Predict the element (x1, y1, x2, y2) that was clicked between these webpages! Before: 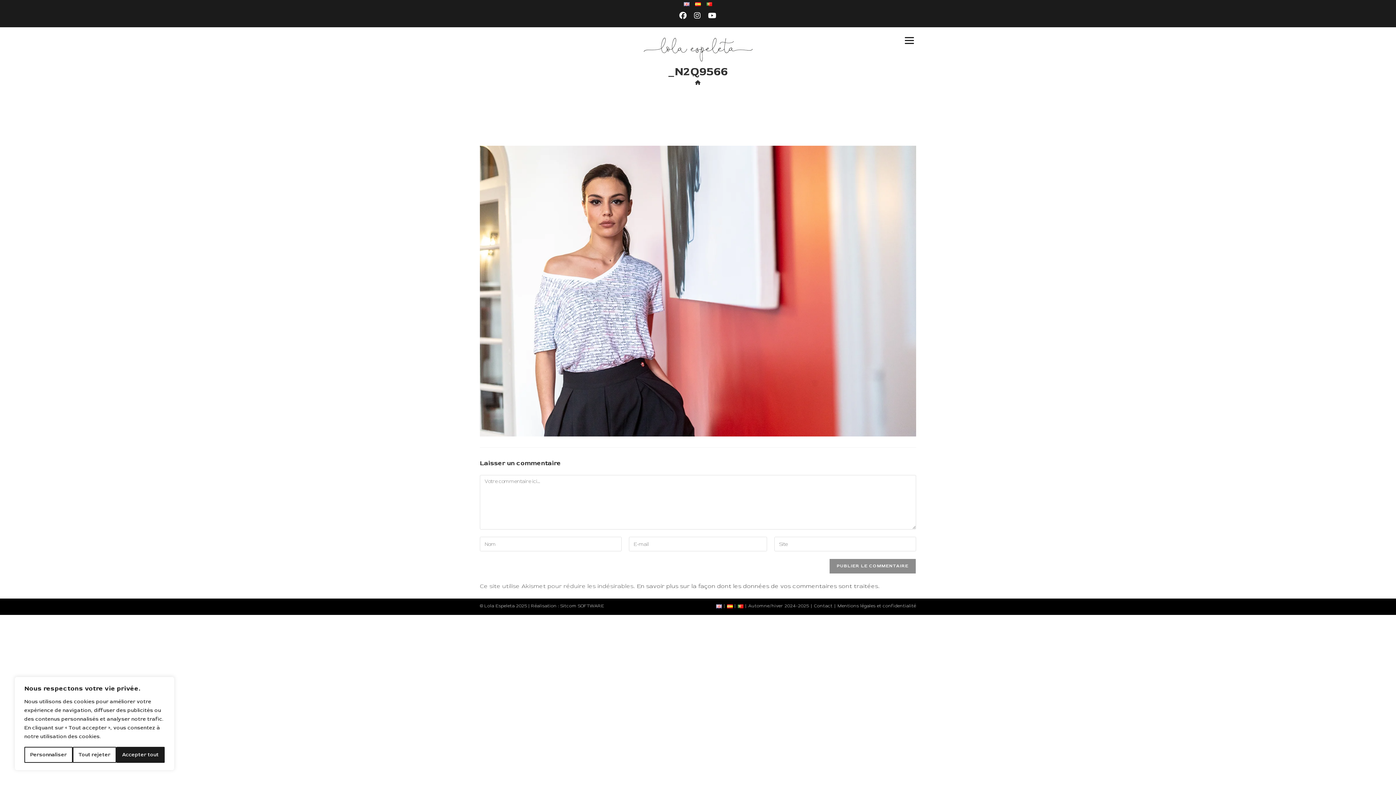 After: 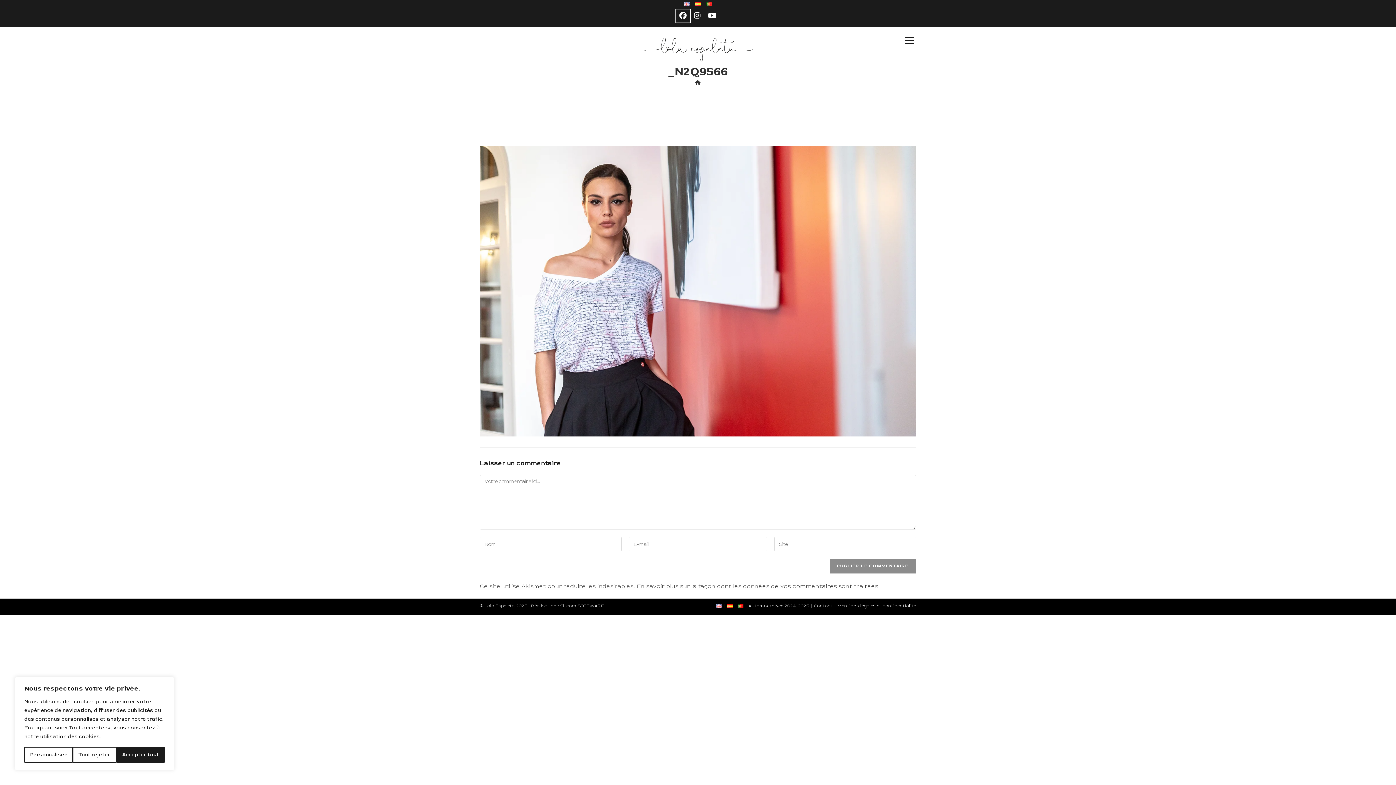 Action: label: Facebook (opens in a new tab) bbox: (675, 9, 690, 22)